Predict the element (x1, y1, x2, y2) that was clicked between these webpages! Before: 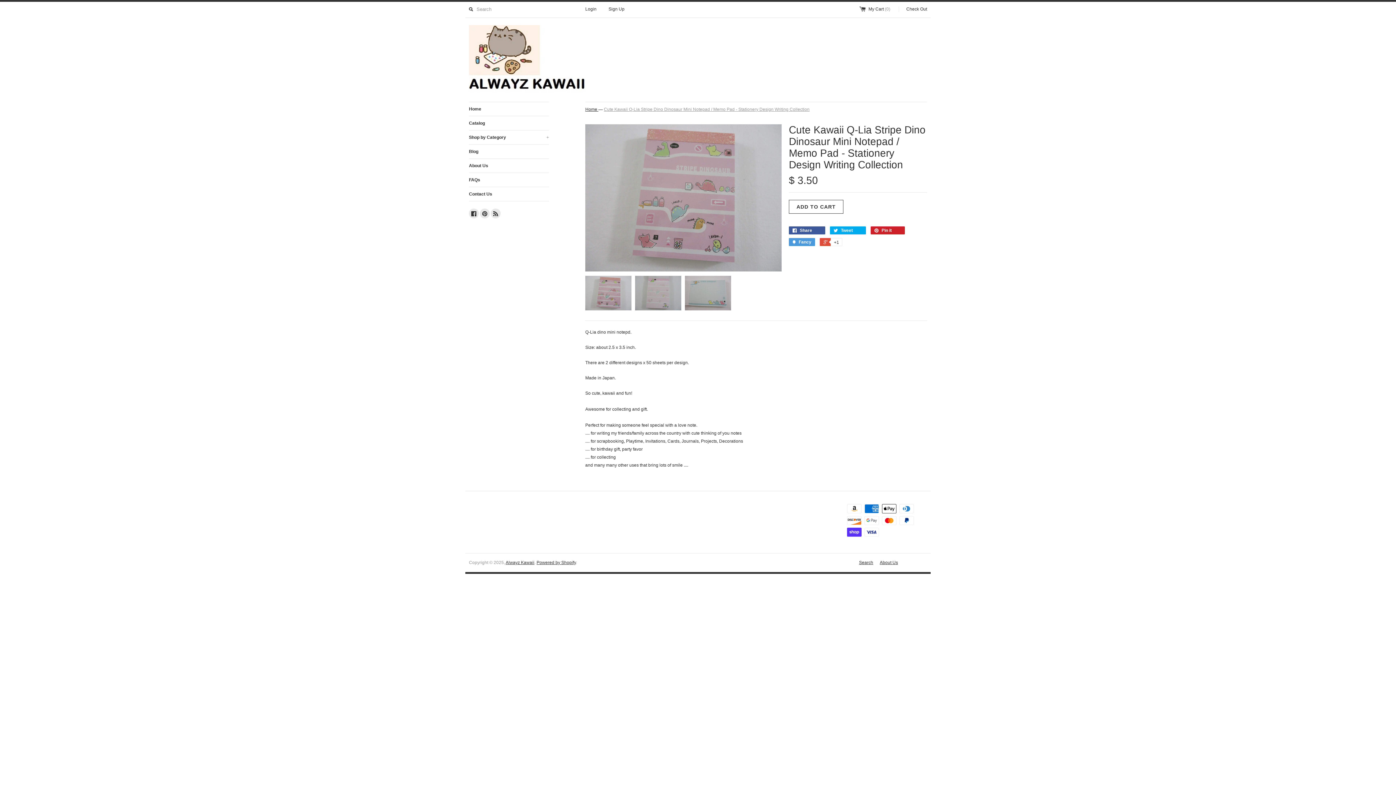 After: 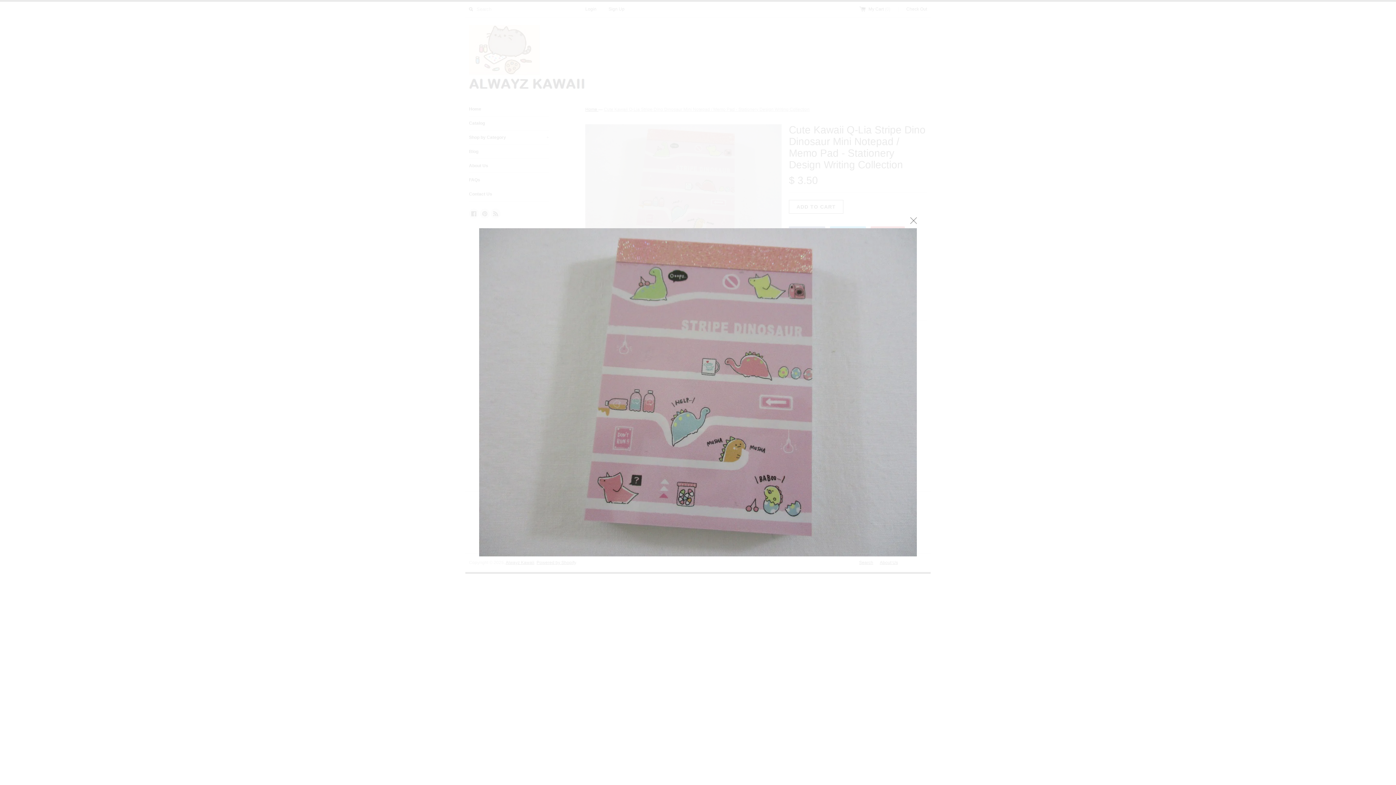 Action: bbox: (585, 267, 781, 273)